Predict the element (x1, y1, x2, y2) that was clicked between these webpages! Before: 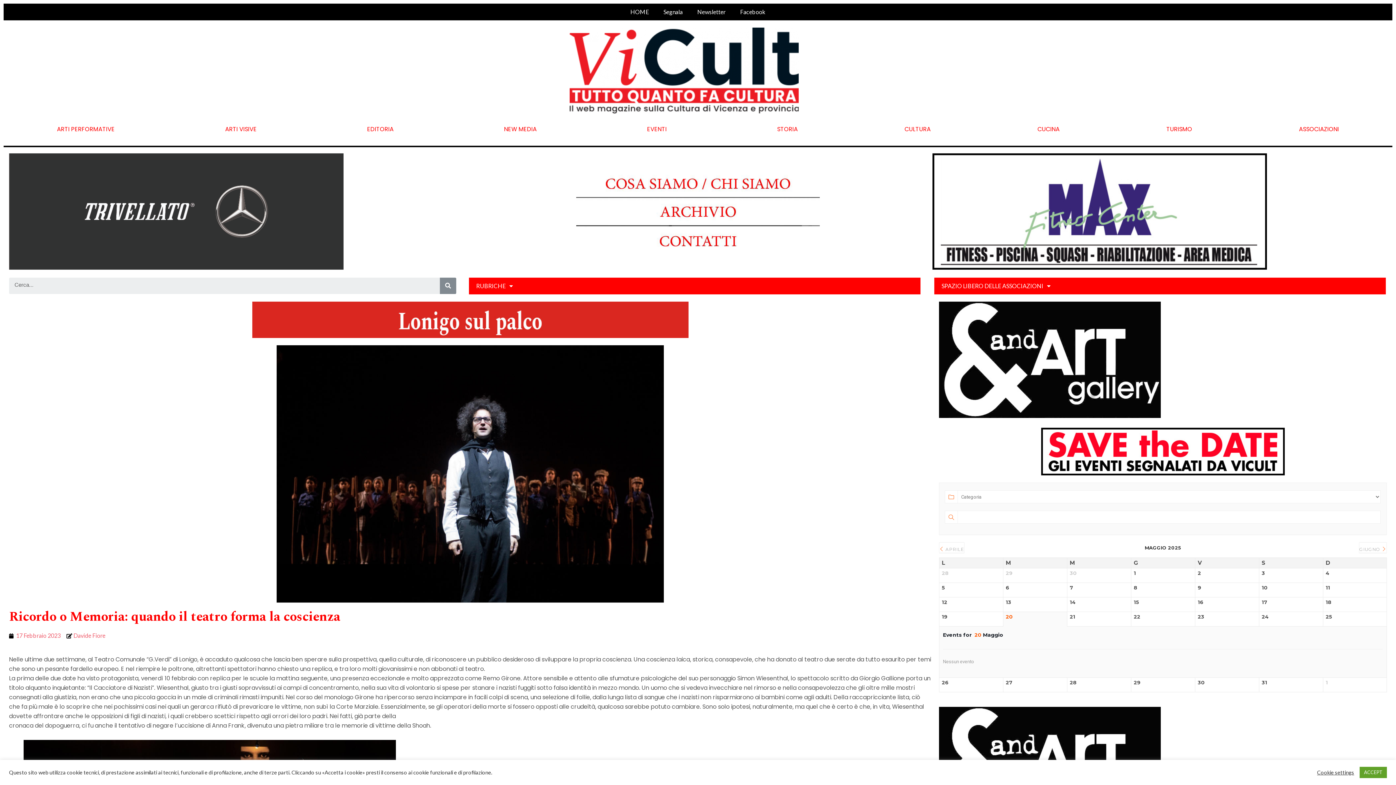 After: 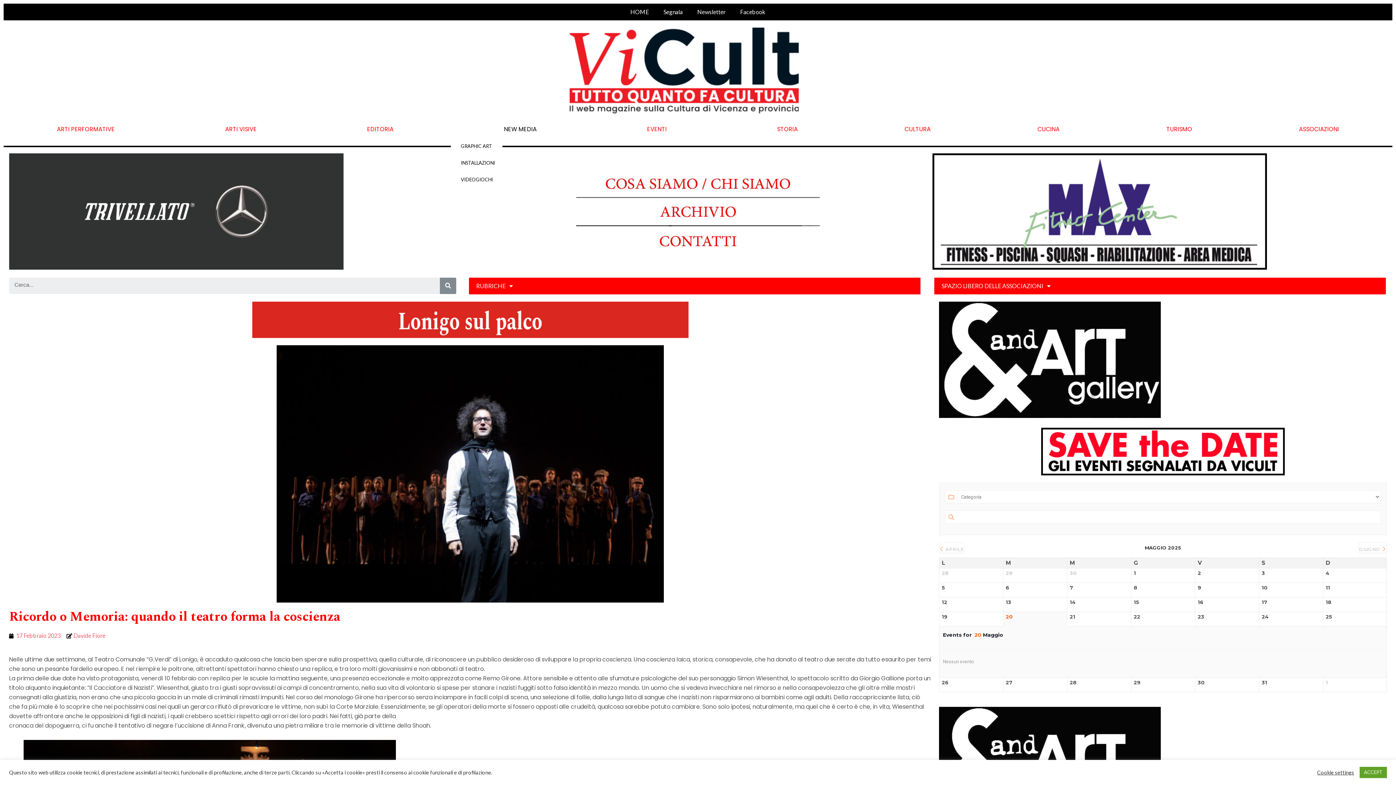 Action: label: NEW MEDIA bbox: (450, 121, 593, 137)